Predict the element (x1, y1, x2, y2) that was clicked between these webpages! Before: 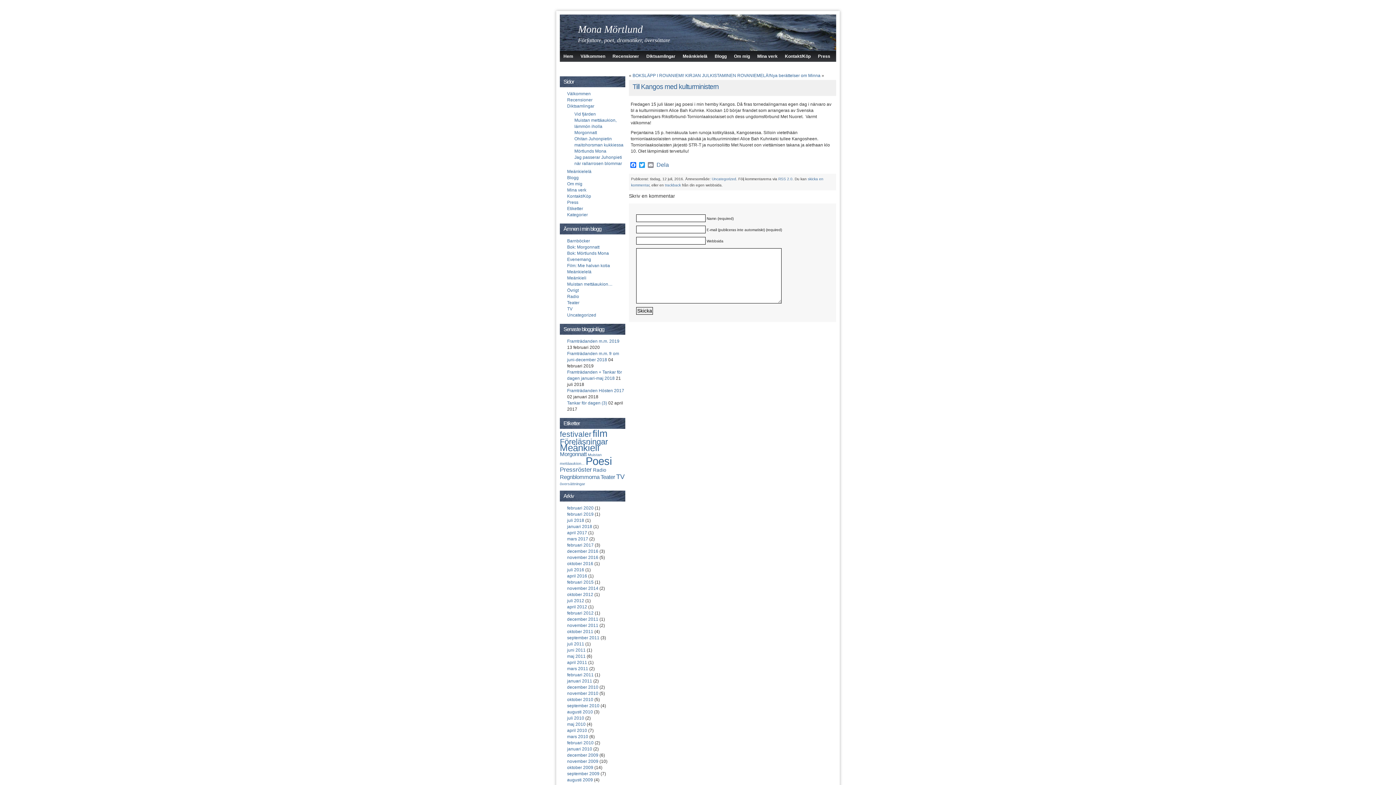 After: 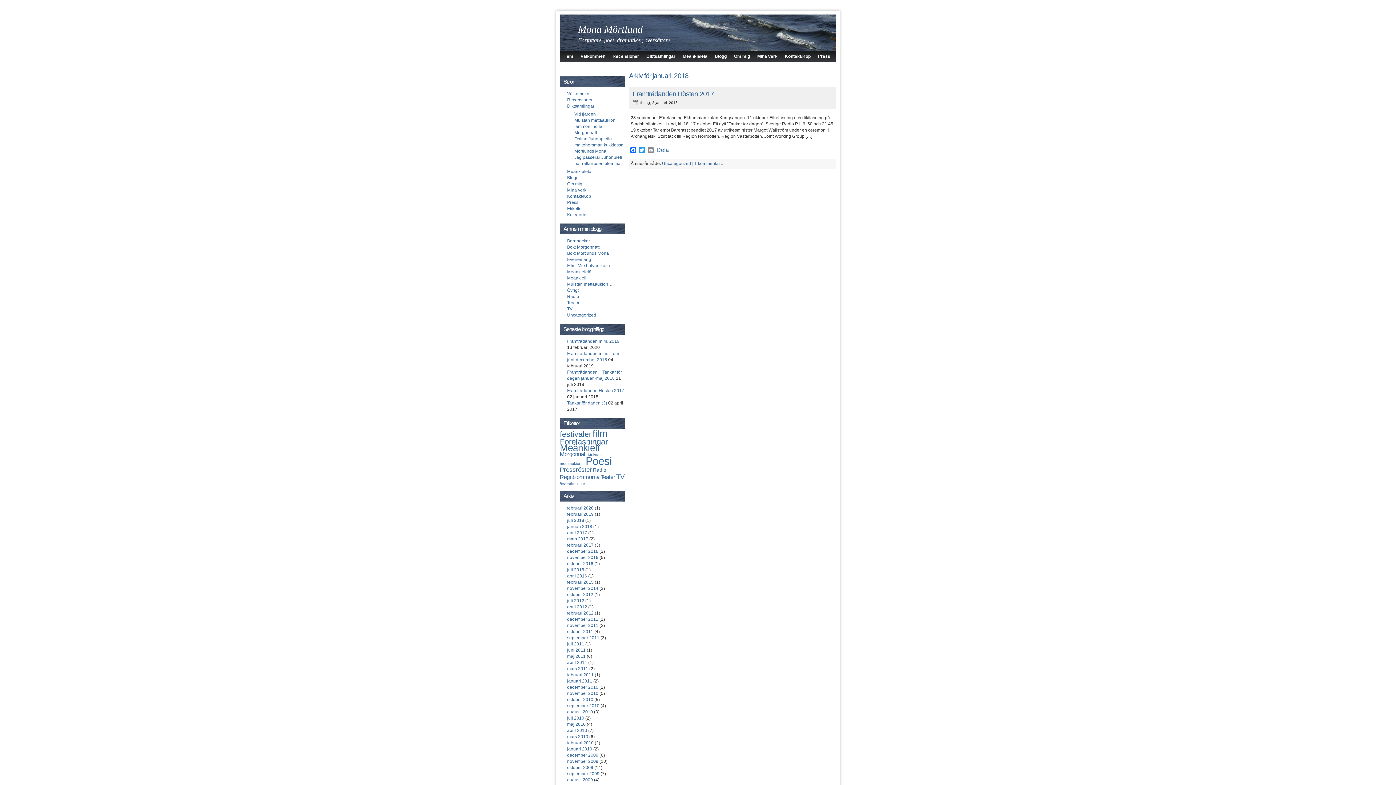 Action: label: januari 2018 bbox: (567, 524, 592, 529)